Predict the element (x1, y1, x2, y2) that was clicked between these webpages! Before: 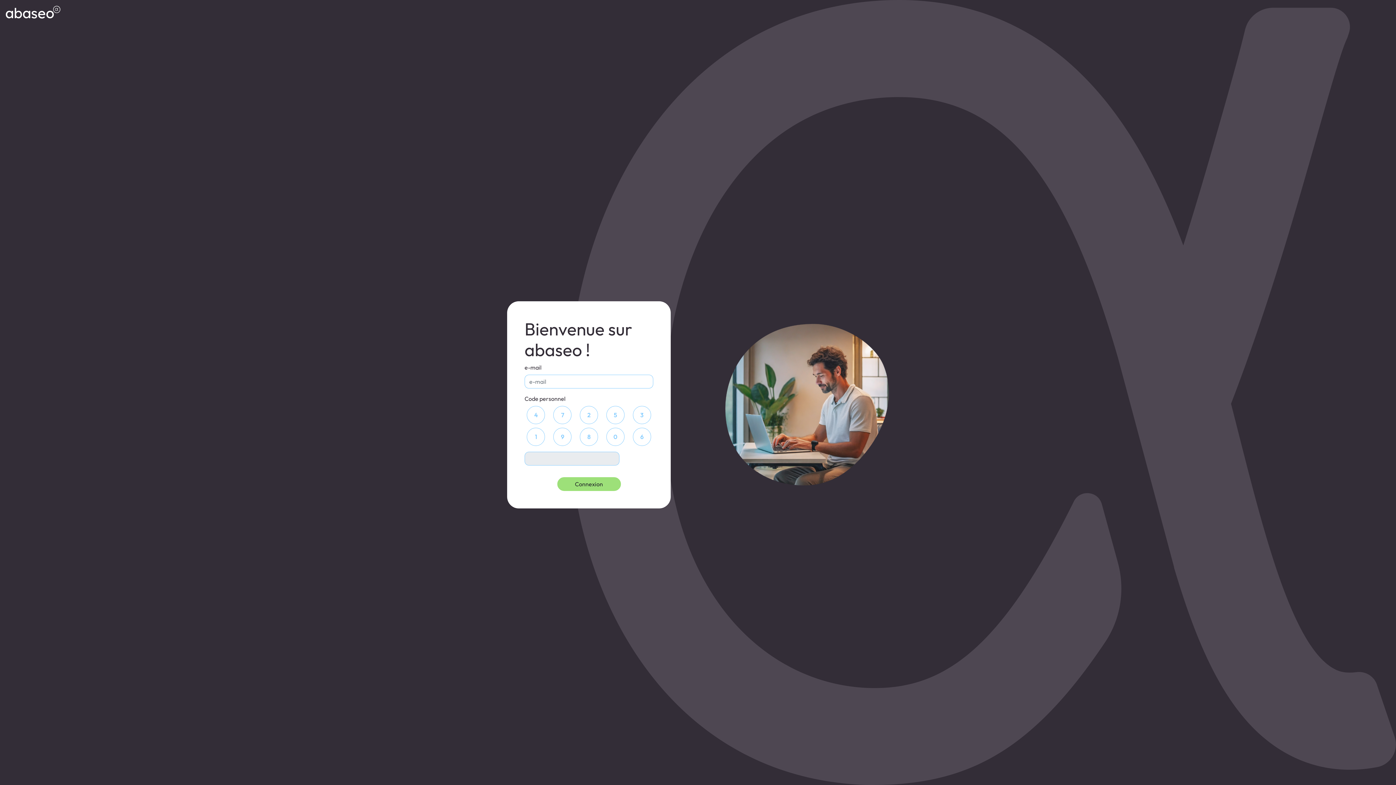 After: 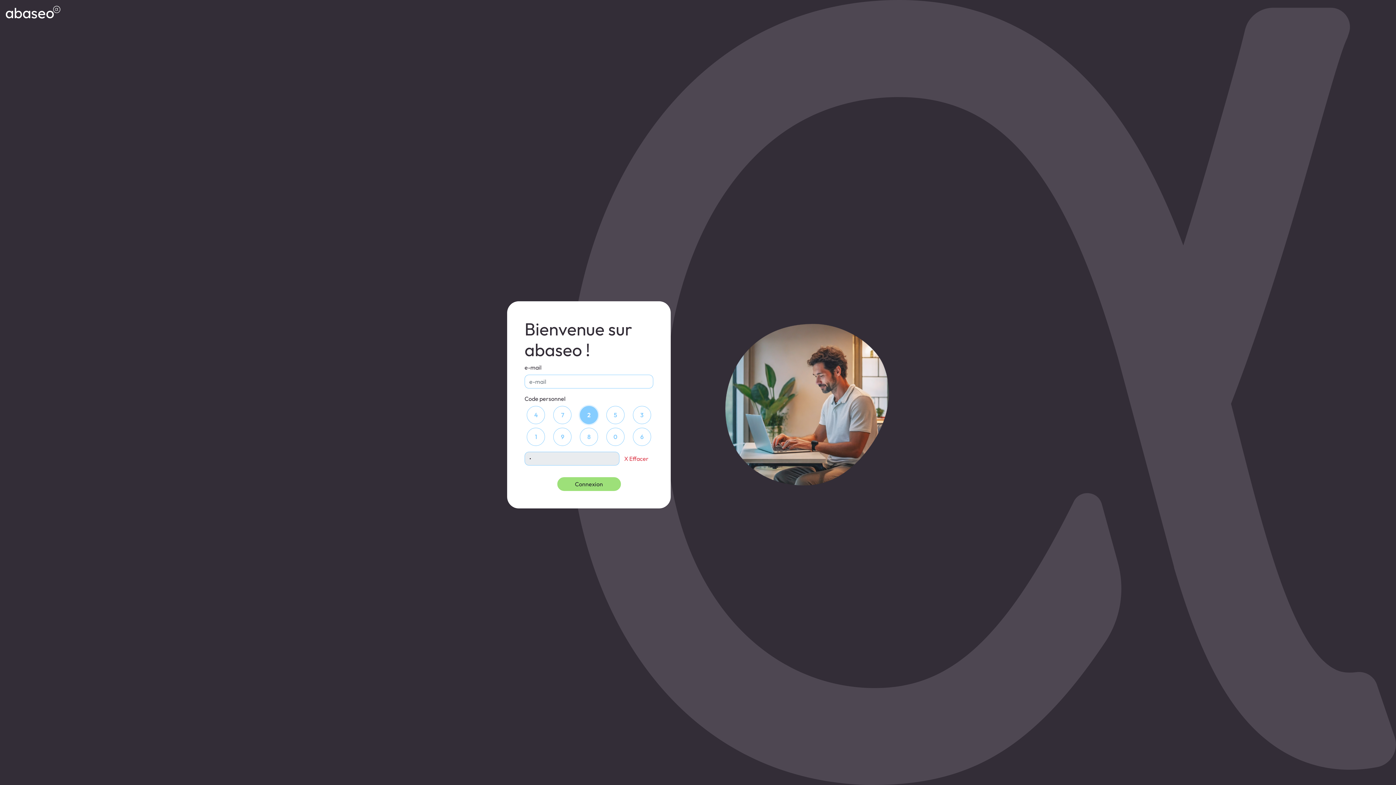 Action: label: 2 bbox: (579, 406, 598, 424)